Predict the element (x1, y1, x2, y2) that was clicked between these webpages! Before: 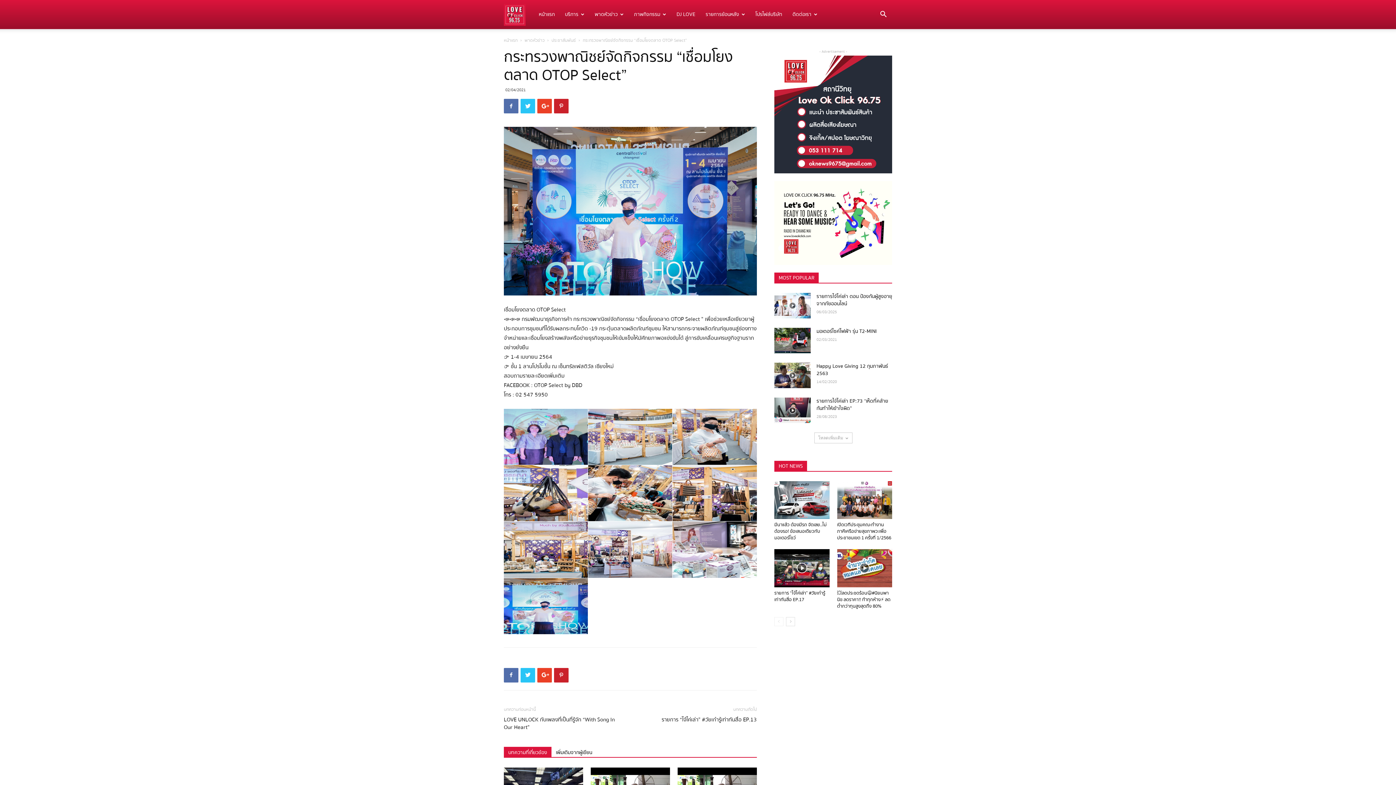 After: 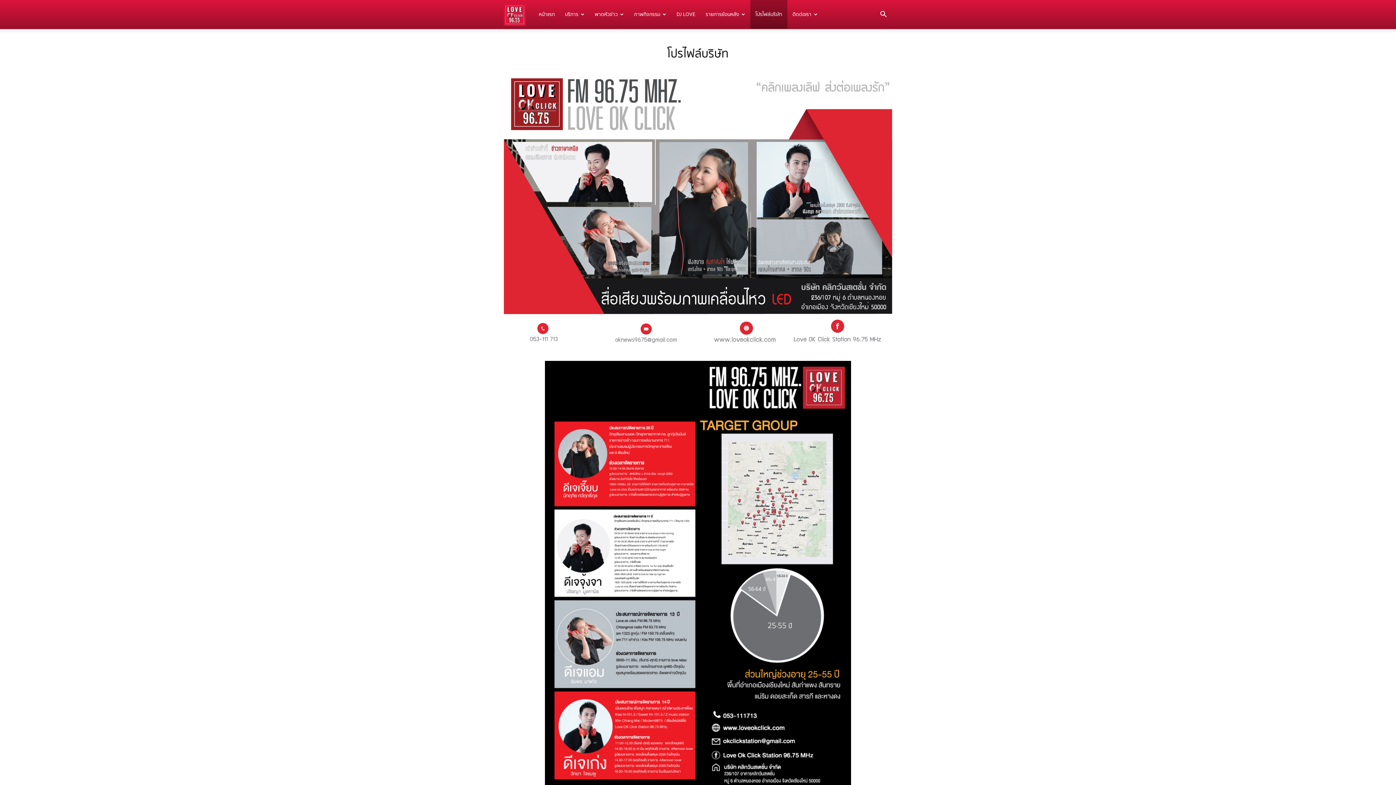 Action: label: โปรไฟล์บริษัท bbox: (750, 0, 787, 29)